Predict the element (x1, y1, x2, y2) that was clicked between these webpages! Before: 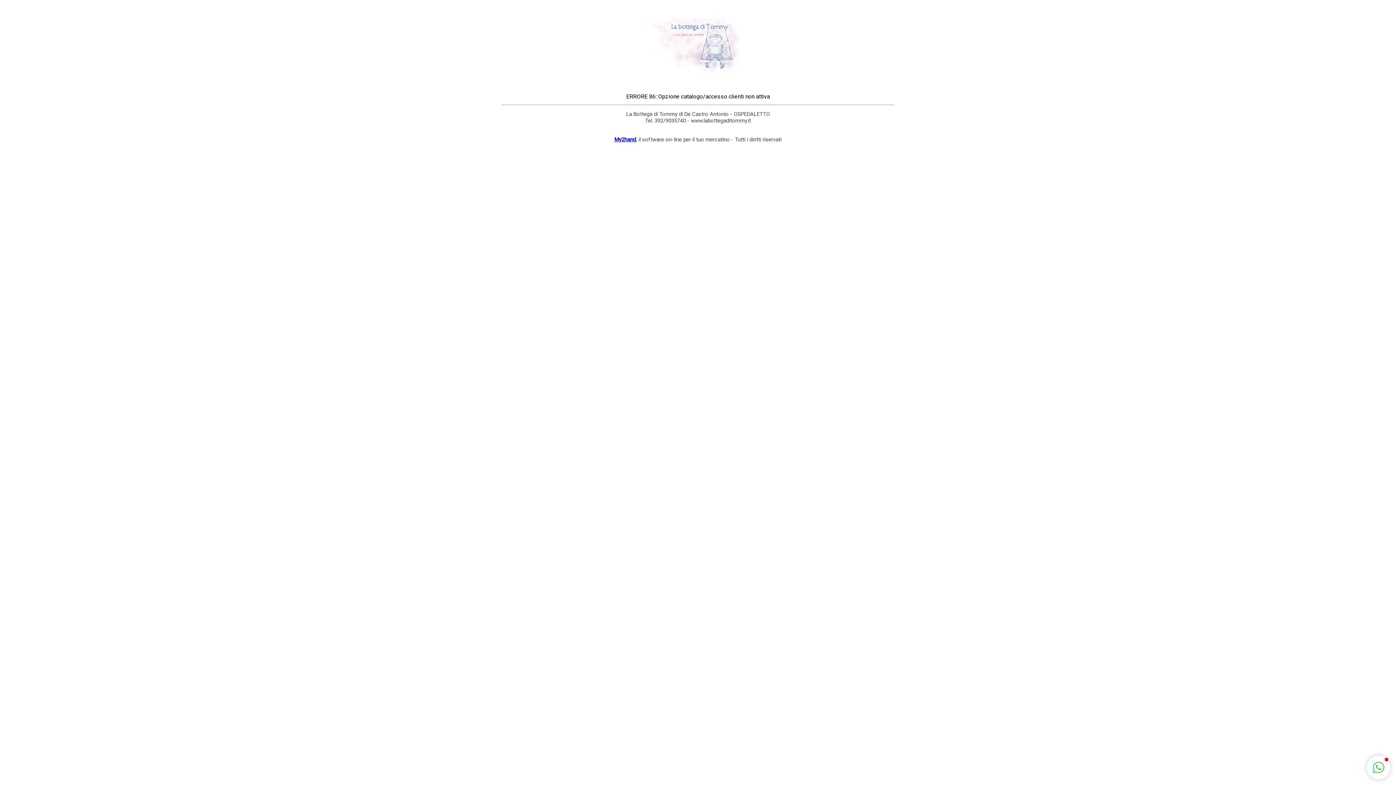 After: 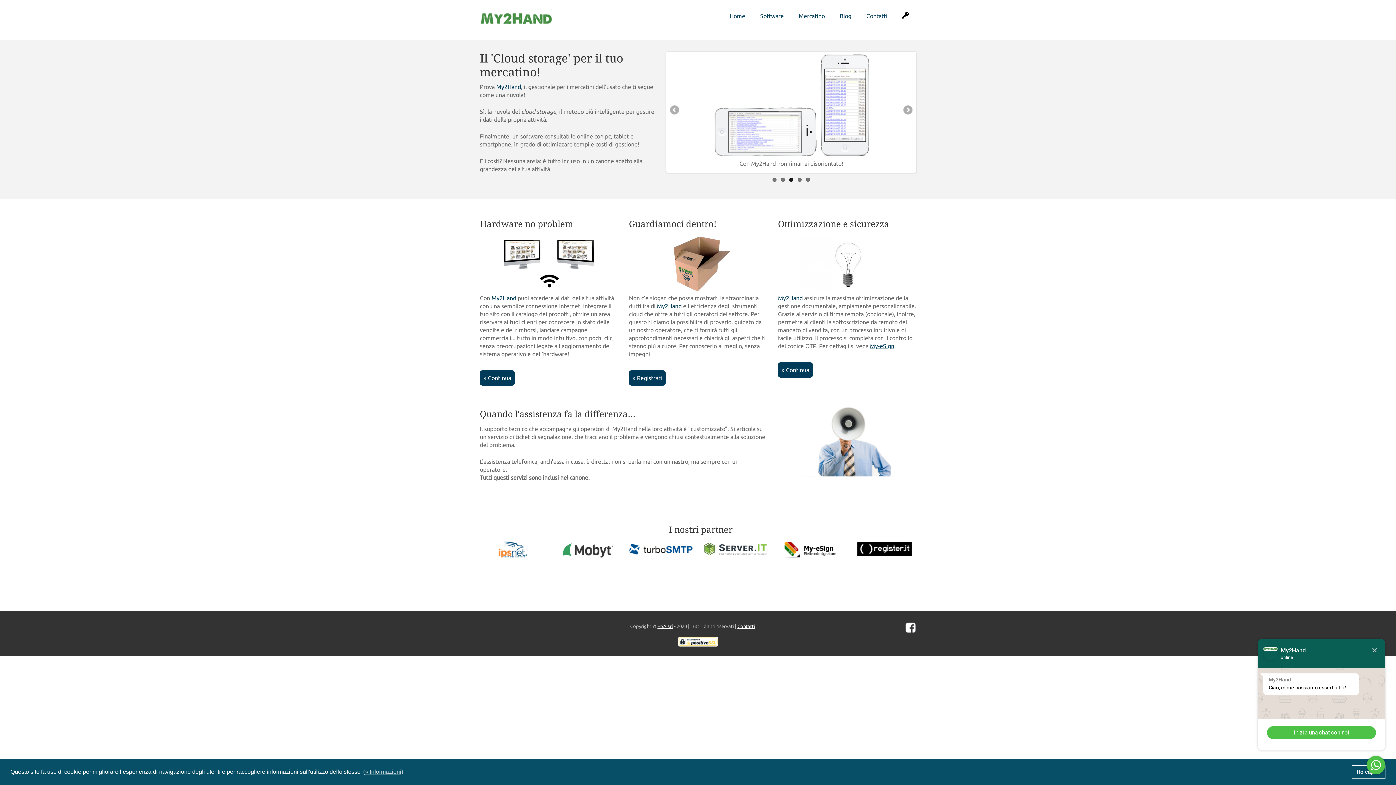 Action: label: My2hand bbox: (614, 136, 636, 142)